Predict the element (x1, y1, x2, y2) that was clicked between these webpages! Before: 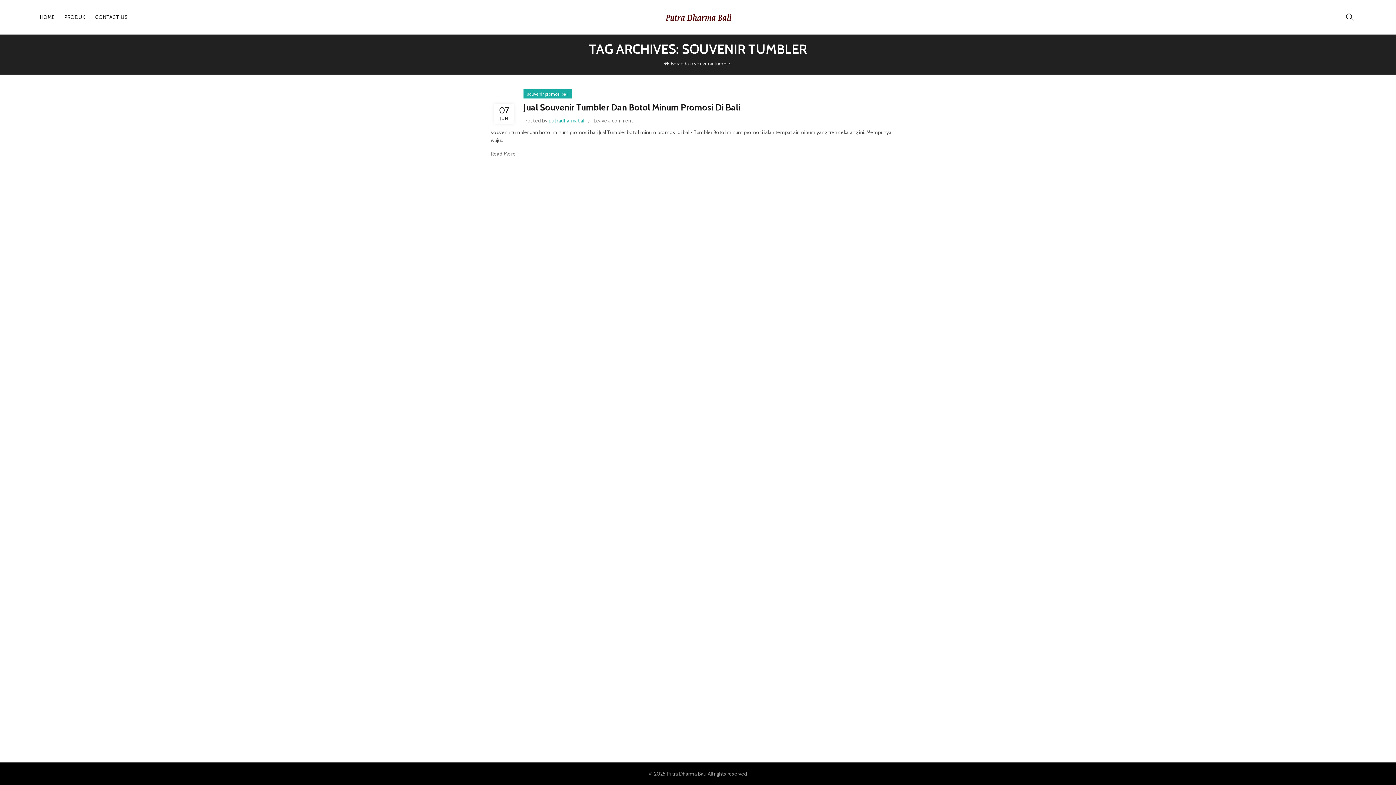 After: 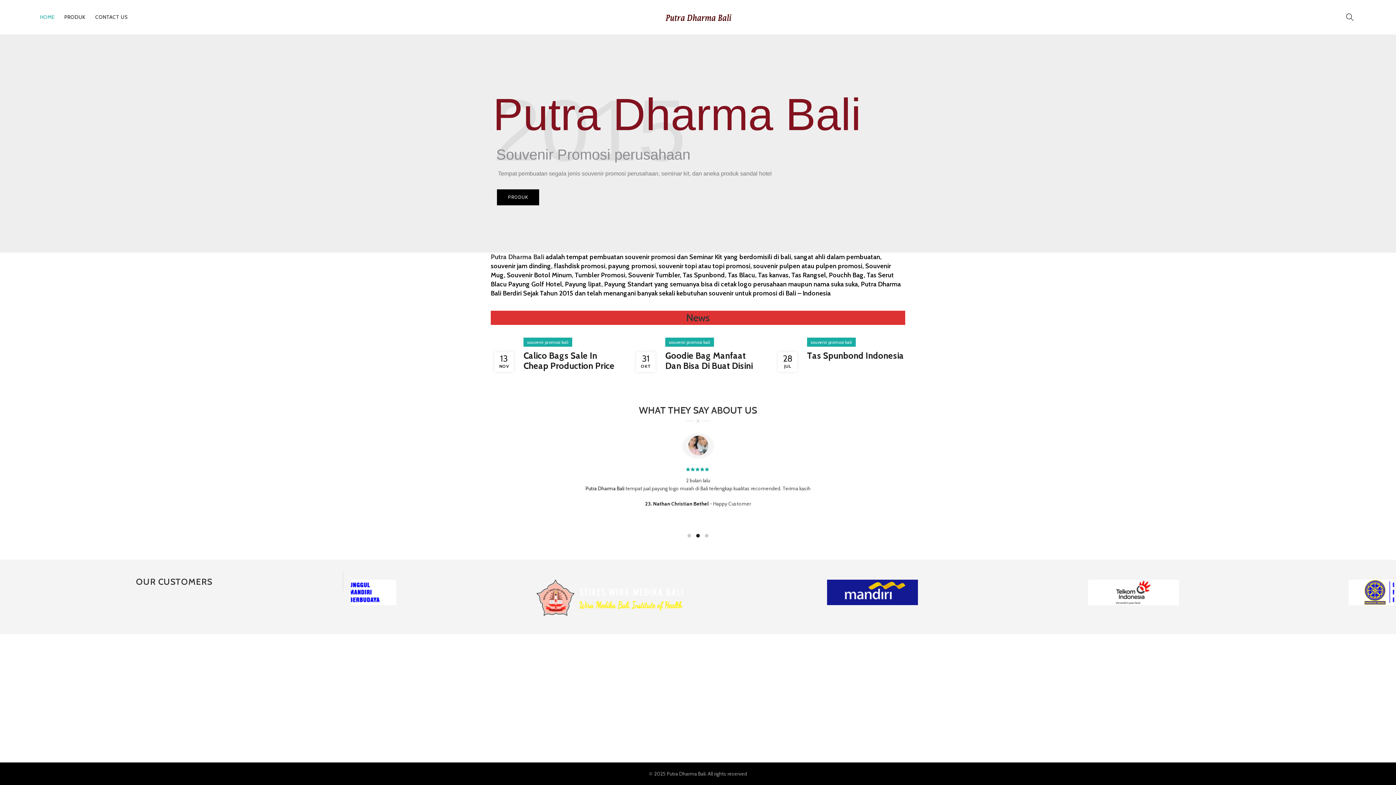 Action: bbox: (662, 13, 734, 19)